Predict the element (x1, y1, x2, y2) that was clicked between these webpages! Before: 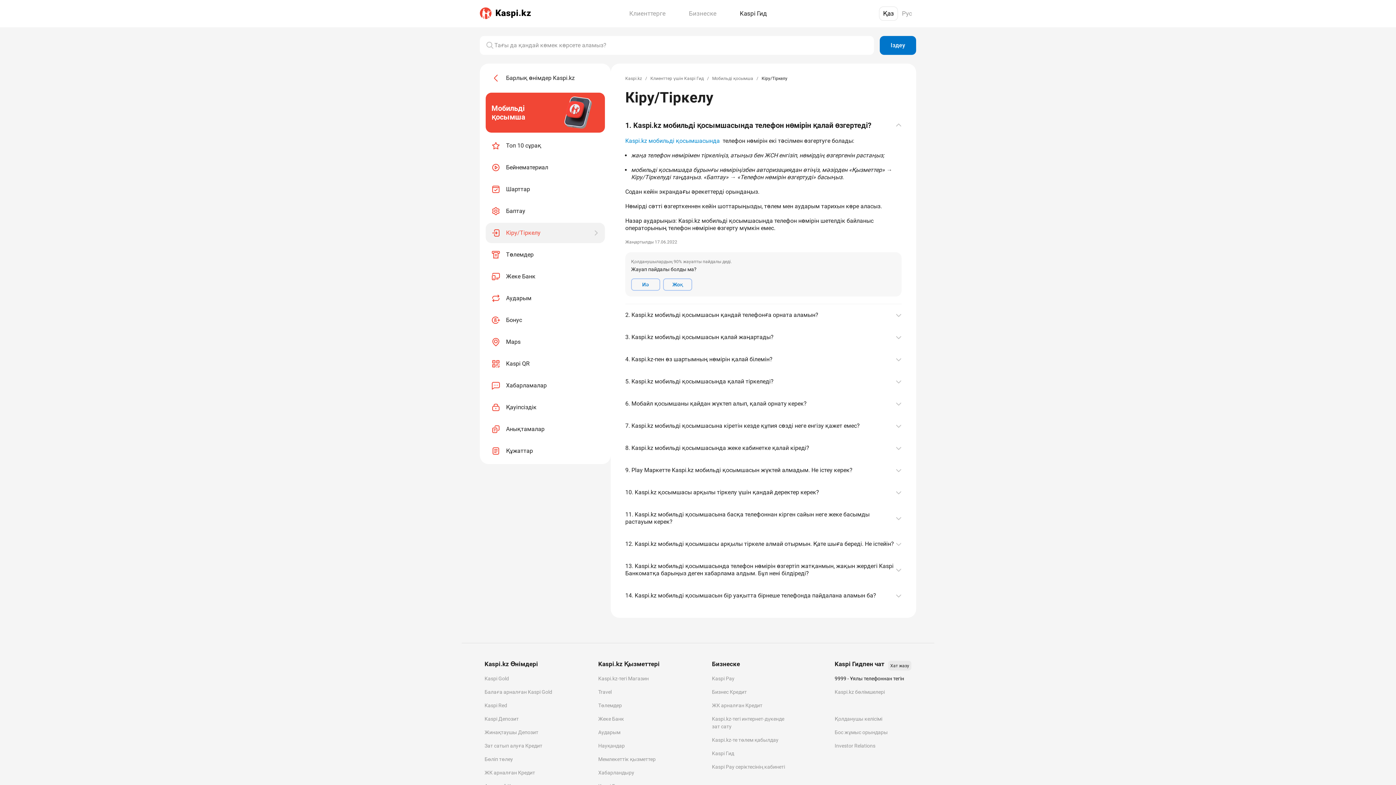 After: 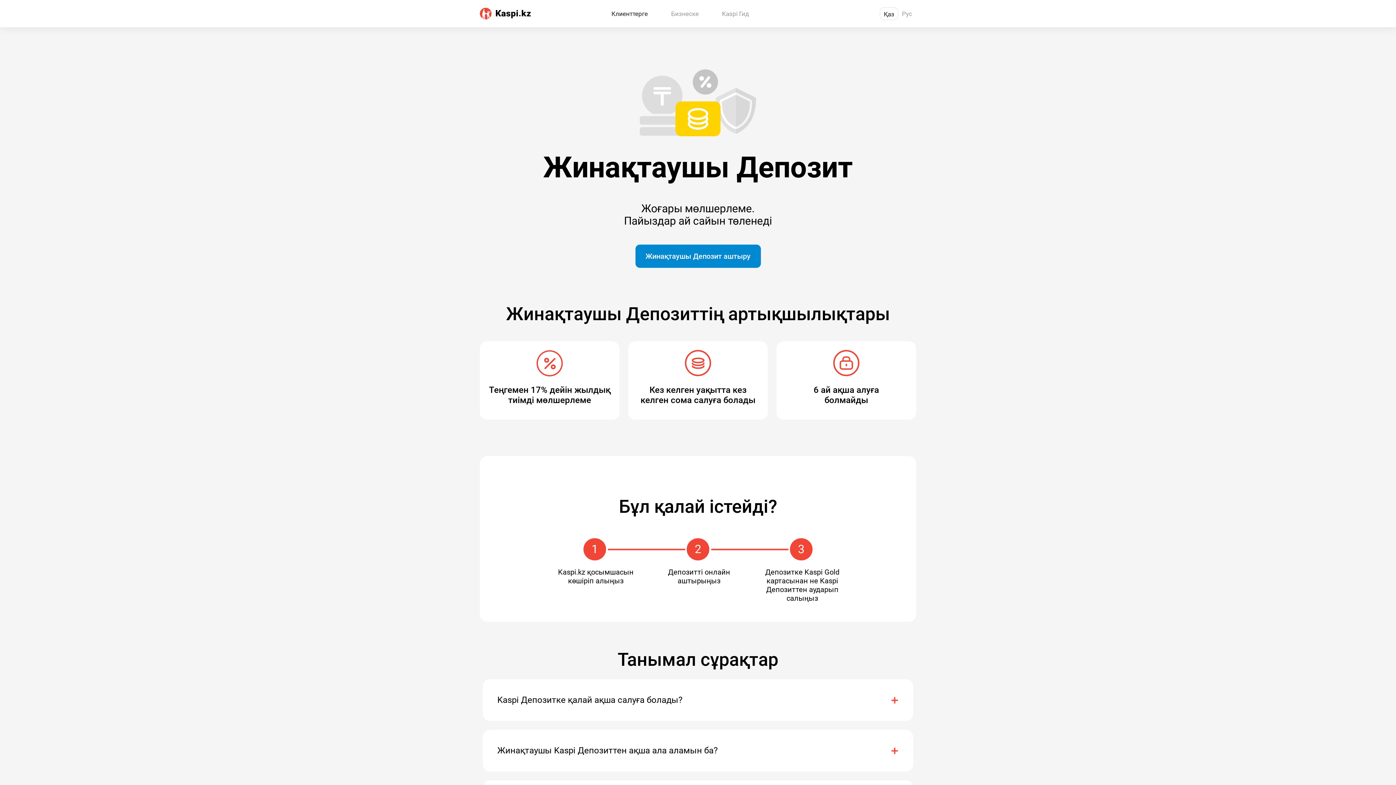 Action: label: Жинақтаушы Депозит bbox: (484, 729, 553, 736)